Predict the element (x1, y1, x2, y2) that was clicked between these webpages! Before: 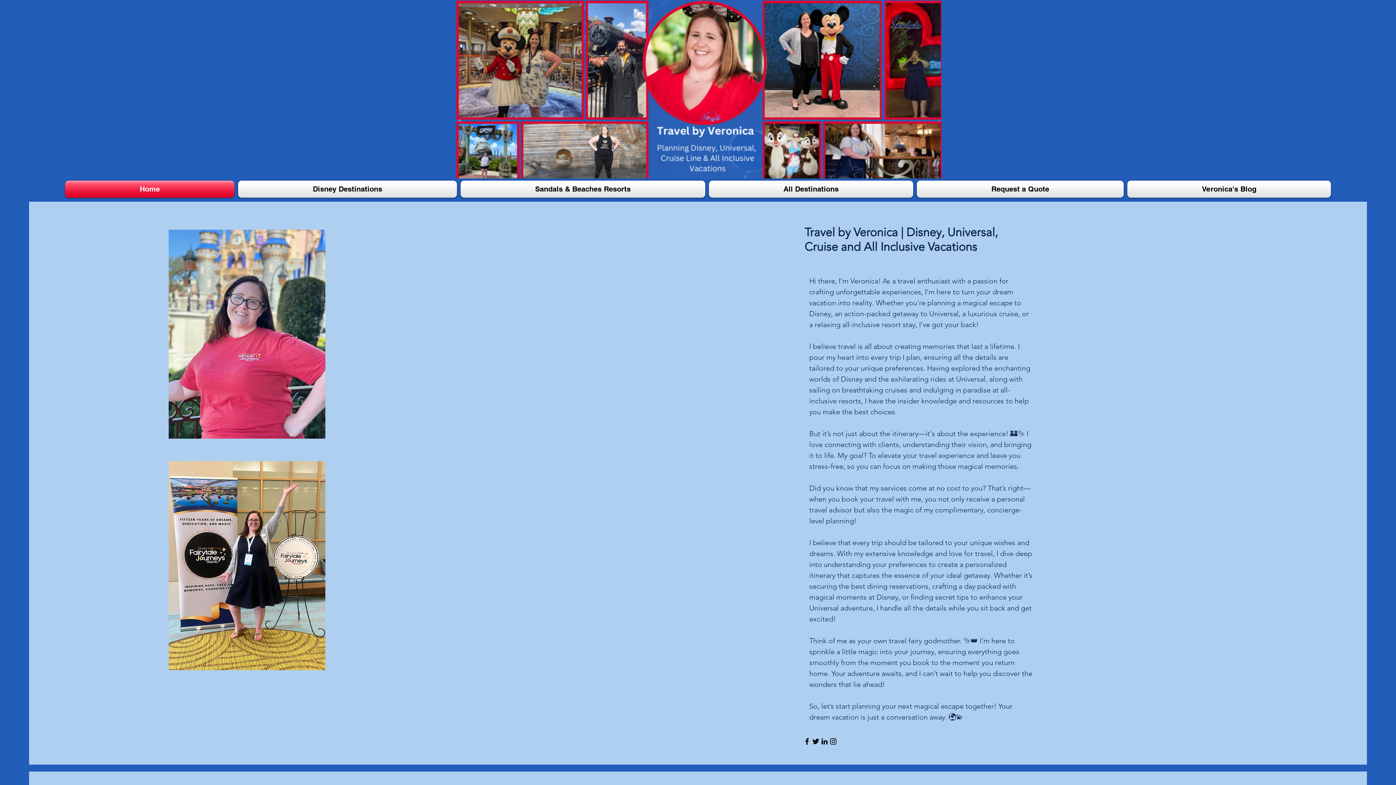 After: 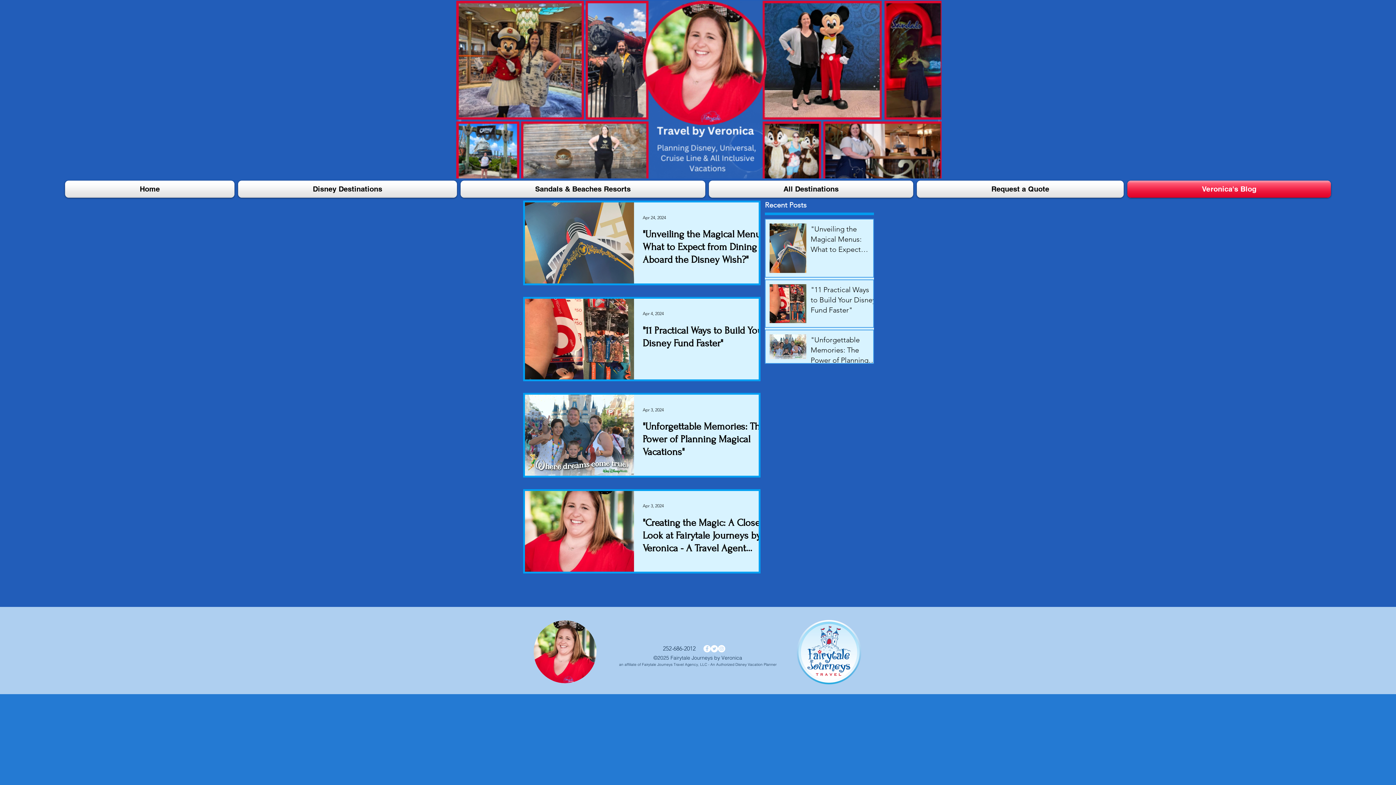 Action: label: Veronica's Blog bbox: (1125, 180, 1331, 197)